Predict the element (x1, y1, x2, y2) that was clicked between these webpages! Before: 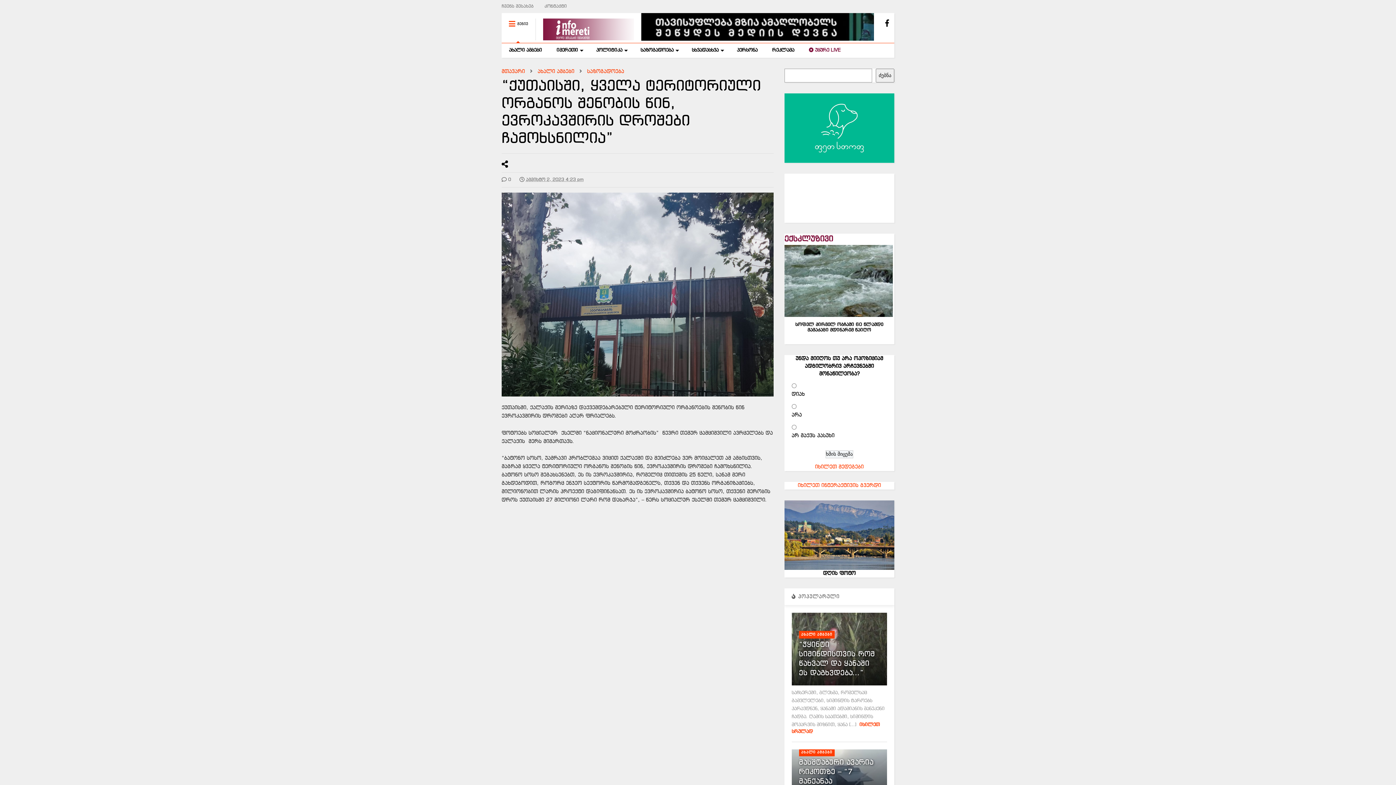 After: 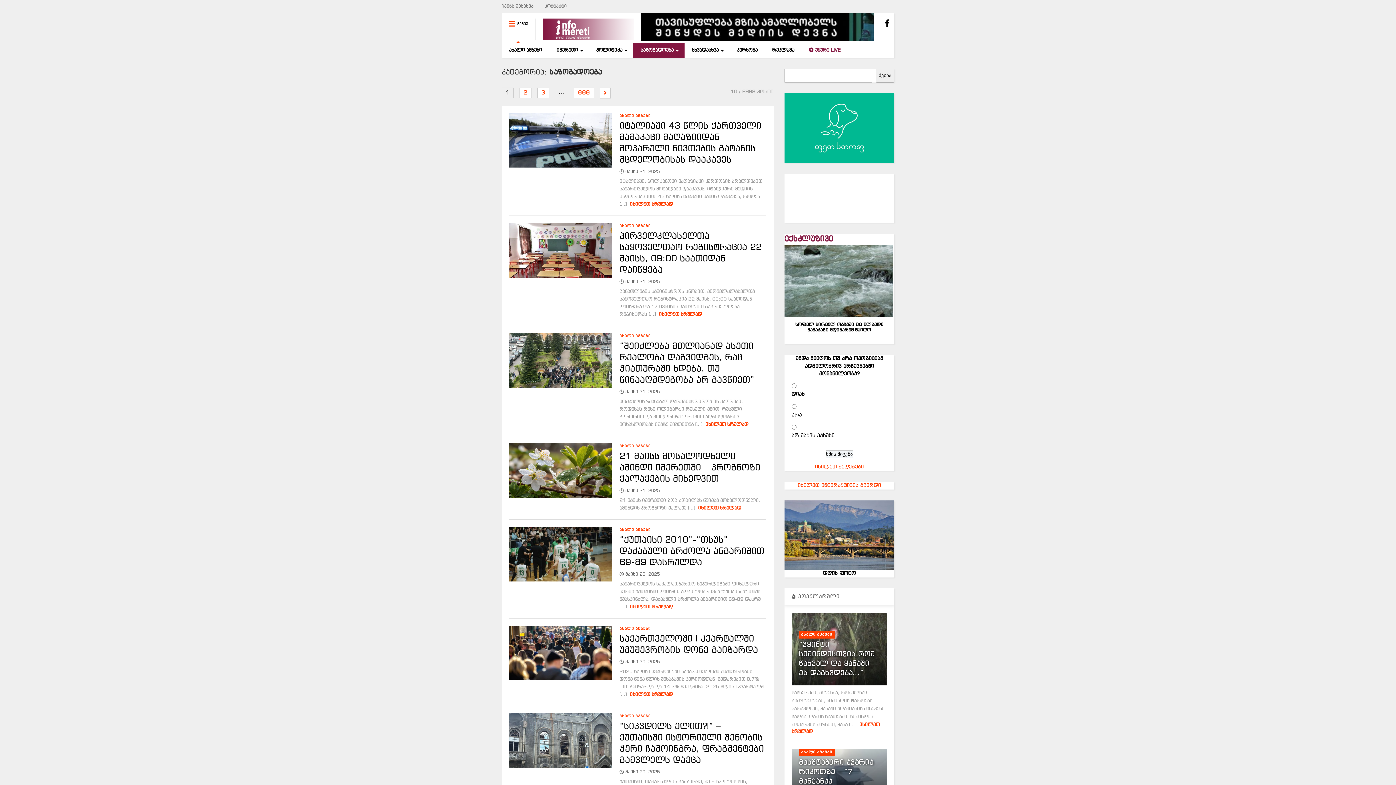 Action: bbox: (633, 43, 684, 57) label: საზოგადოება